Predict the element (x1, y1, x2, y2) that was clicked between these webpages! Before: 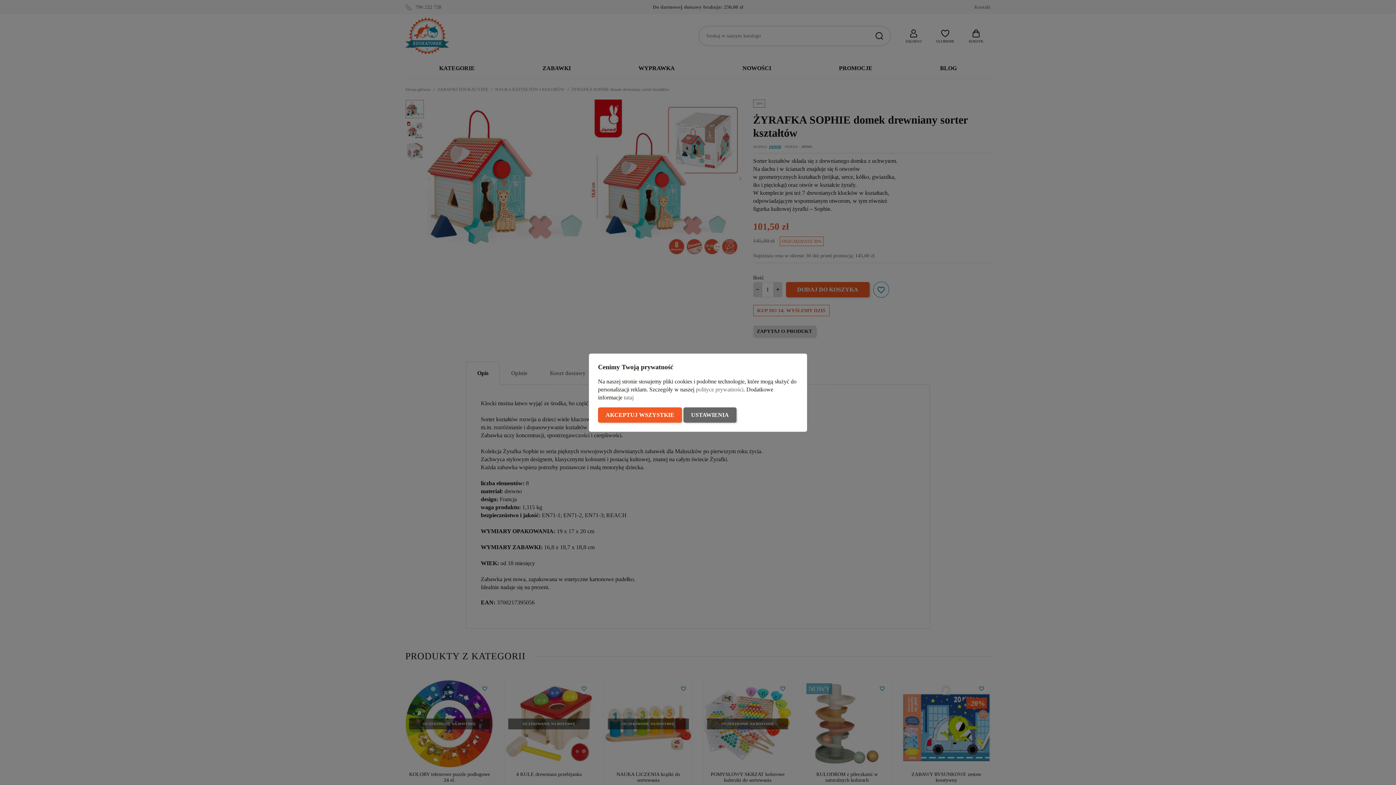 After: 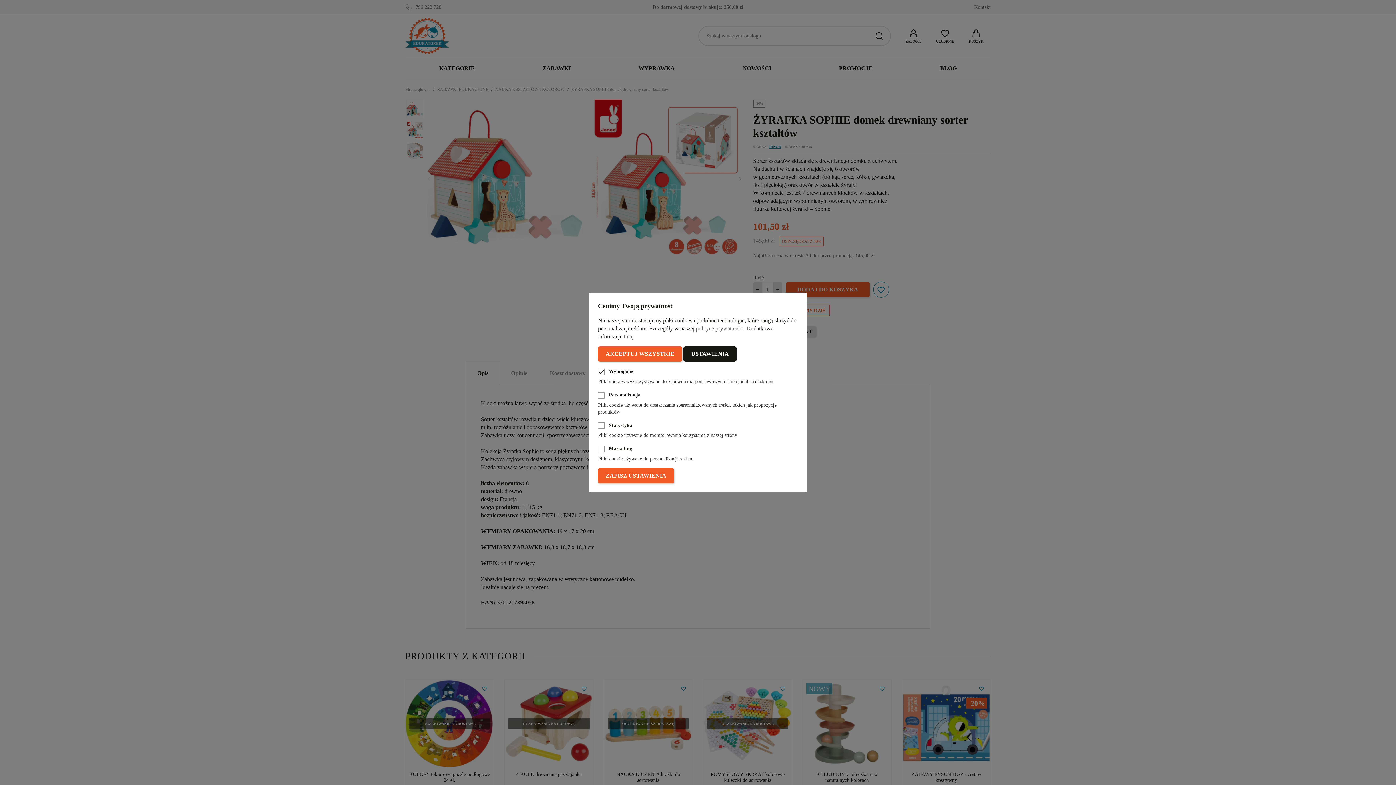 Action: label: USTAWIENIA bbox: (683, 407, 736, 422)